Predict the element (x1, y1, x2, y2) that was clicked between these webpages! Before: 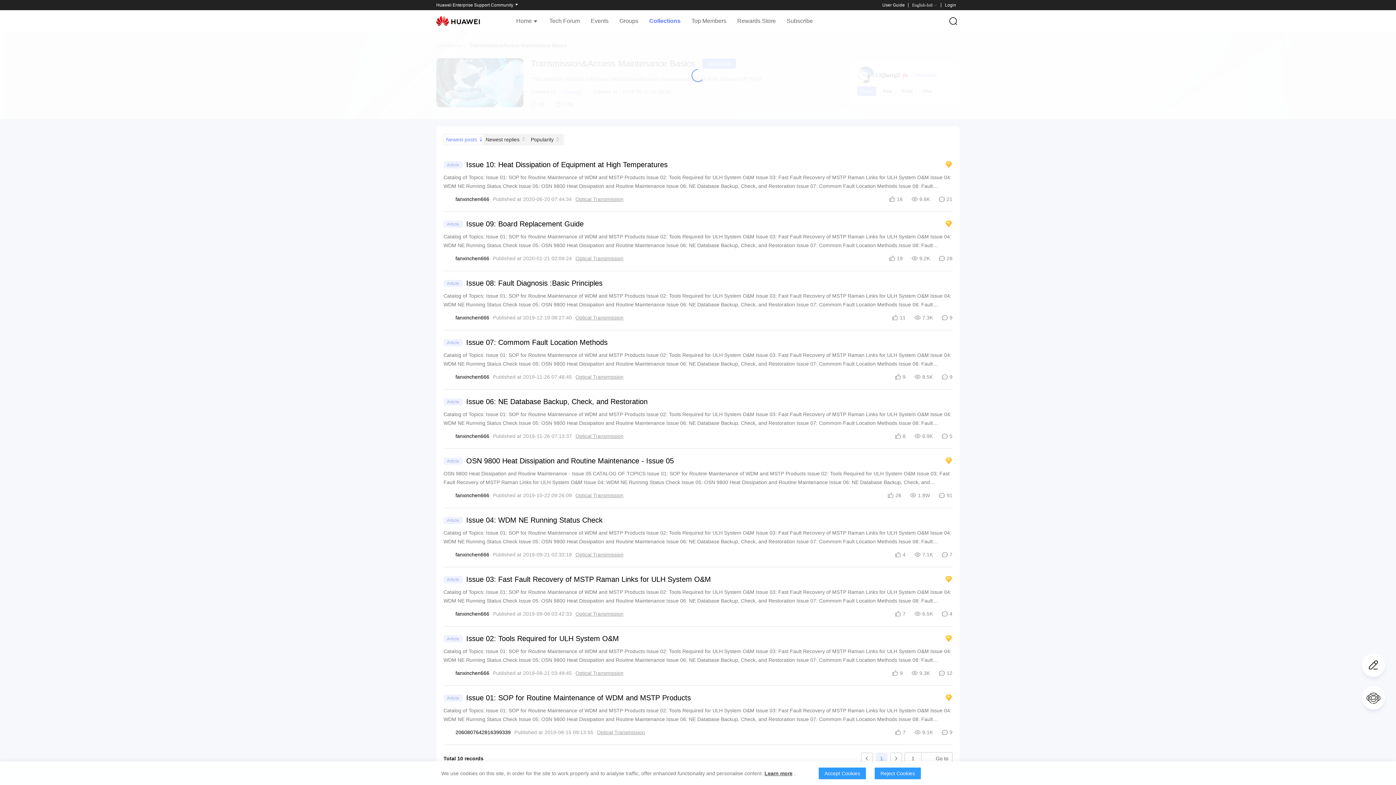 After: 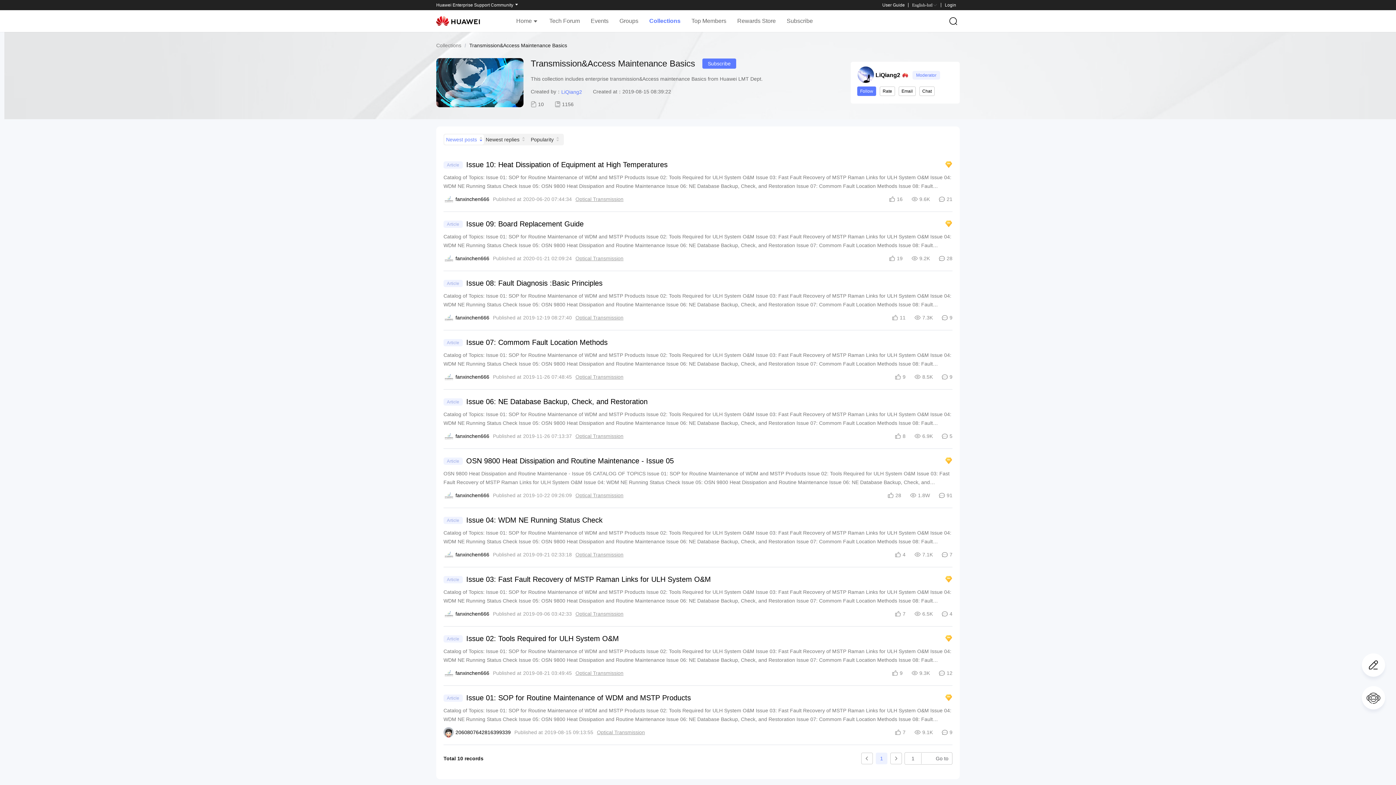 Action: label: Accept Cookies bbox: (818, 767, 866, 779)